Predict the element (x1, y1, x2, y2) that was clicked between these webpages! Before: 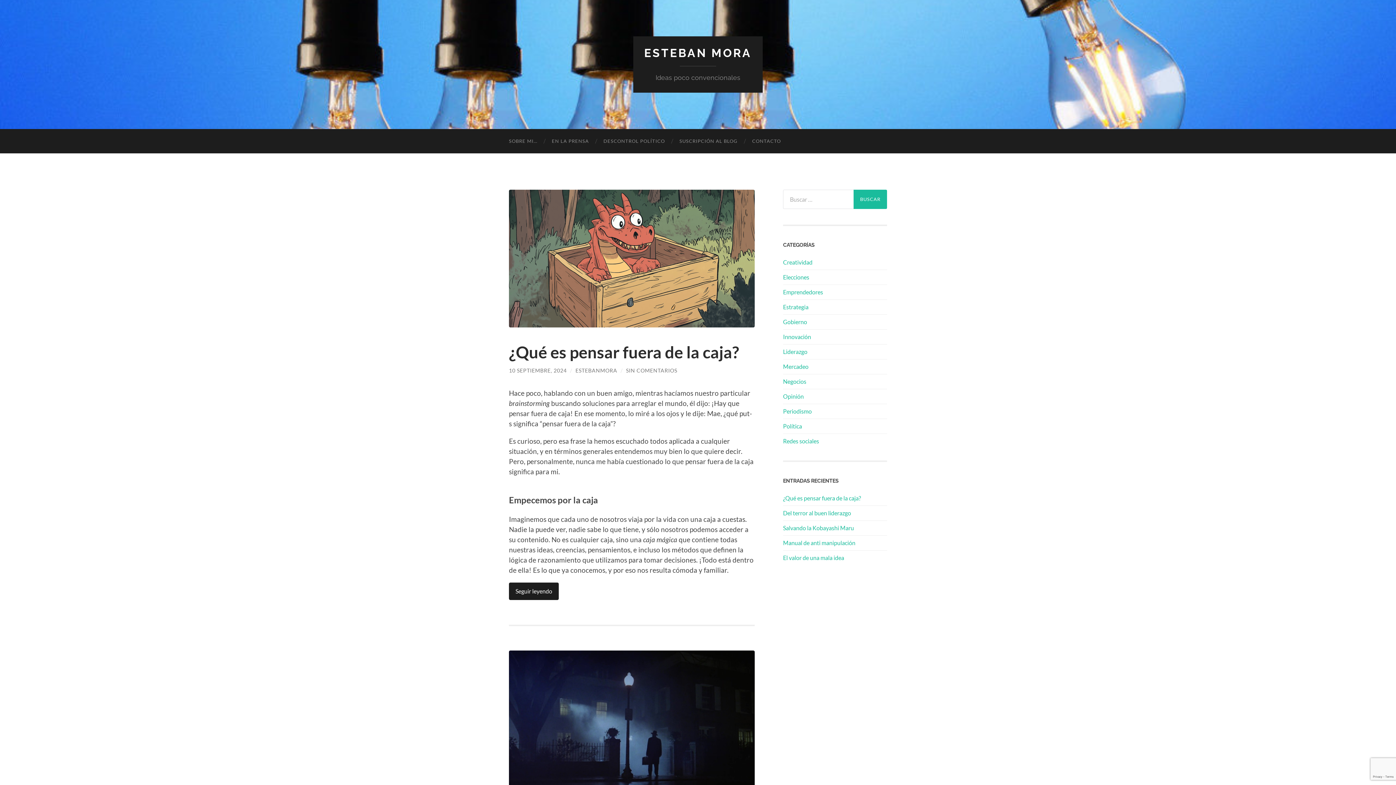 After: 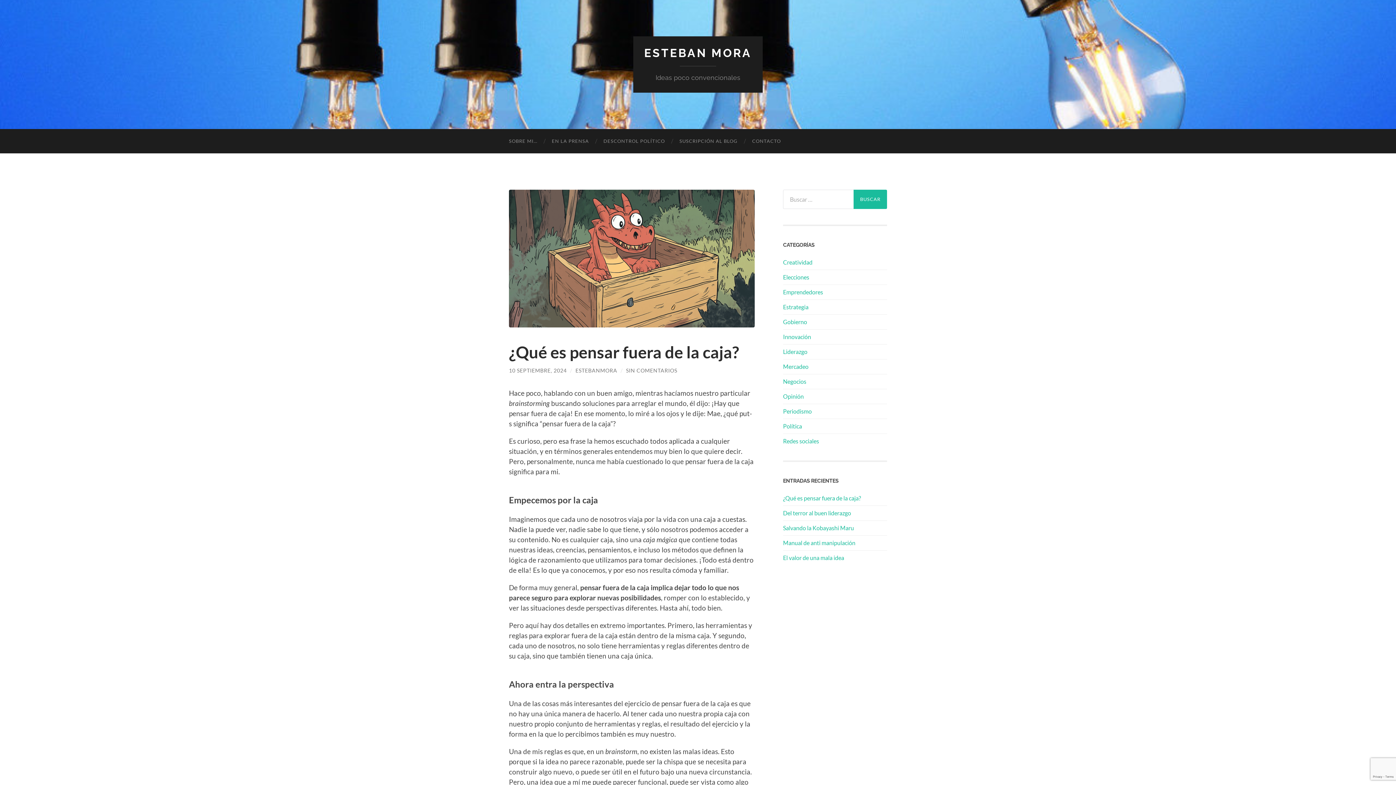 Action: bbox: (509, 189, 754, 327)